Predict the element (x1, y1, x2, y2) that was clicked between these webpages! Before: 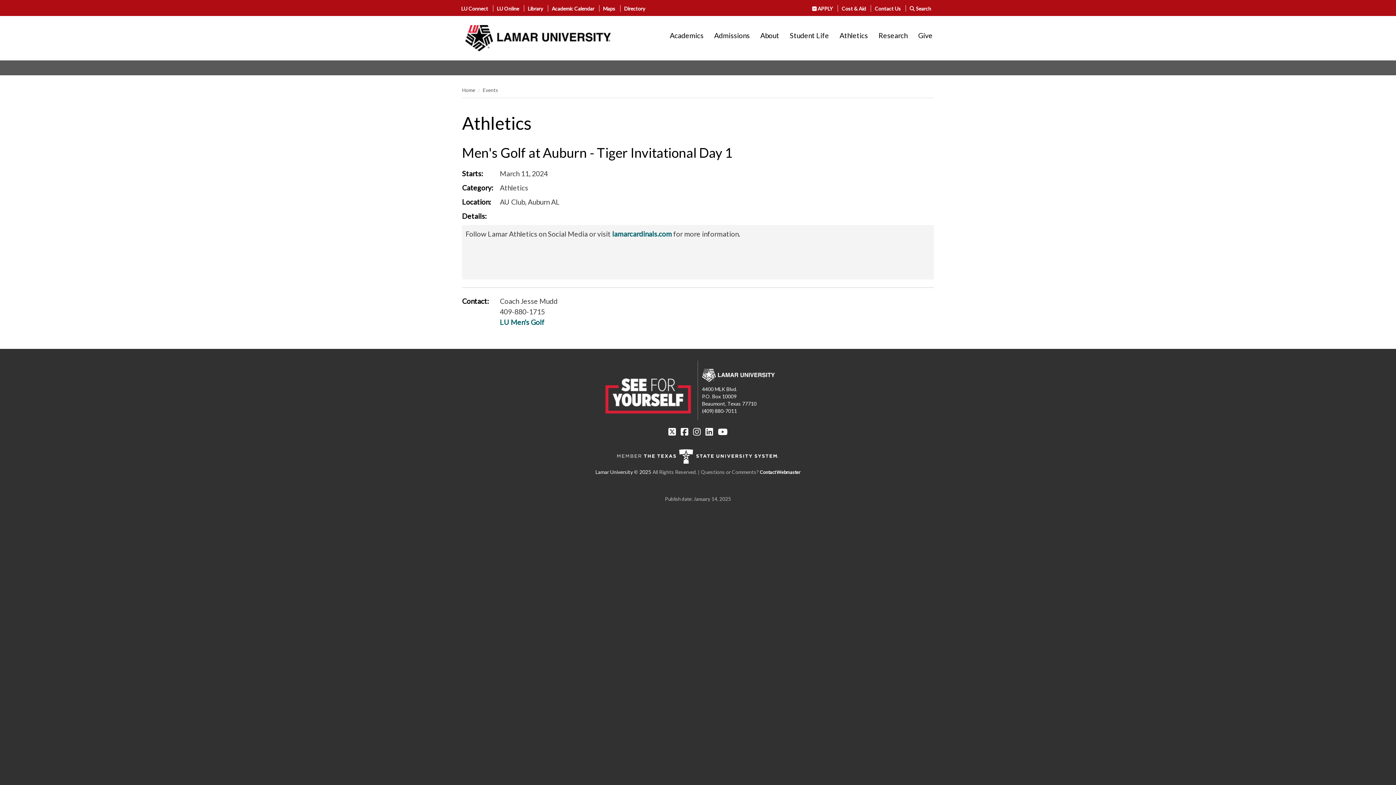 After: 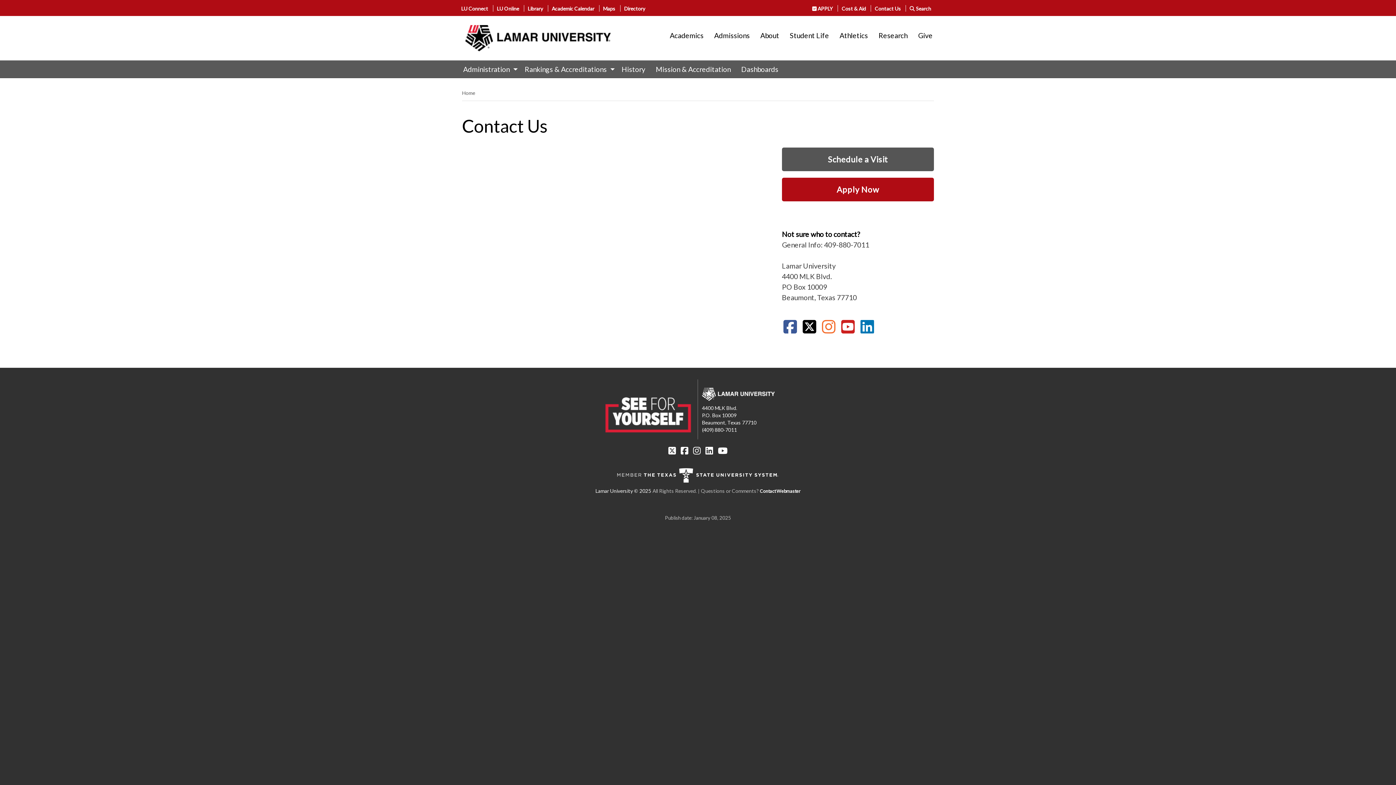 Action: label: Contact Webmaster bbox: (760, 469, 800, 475)